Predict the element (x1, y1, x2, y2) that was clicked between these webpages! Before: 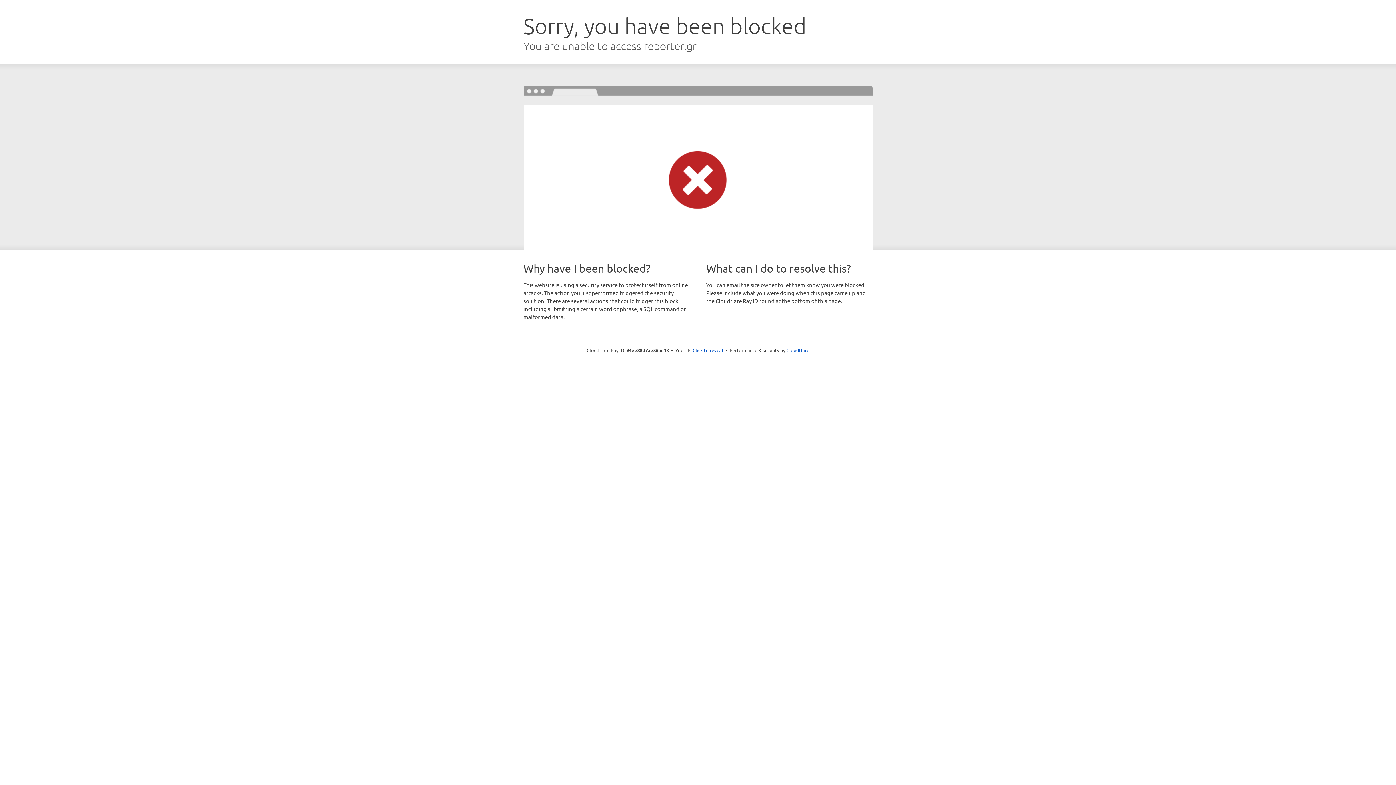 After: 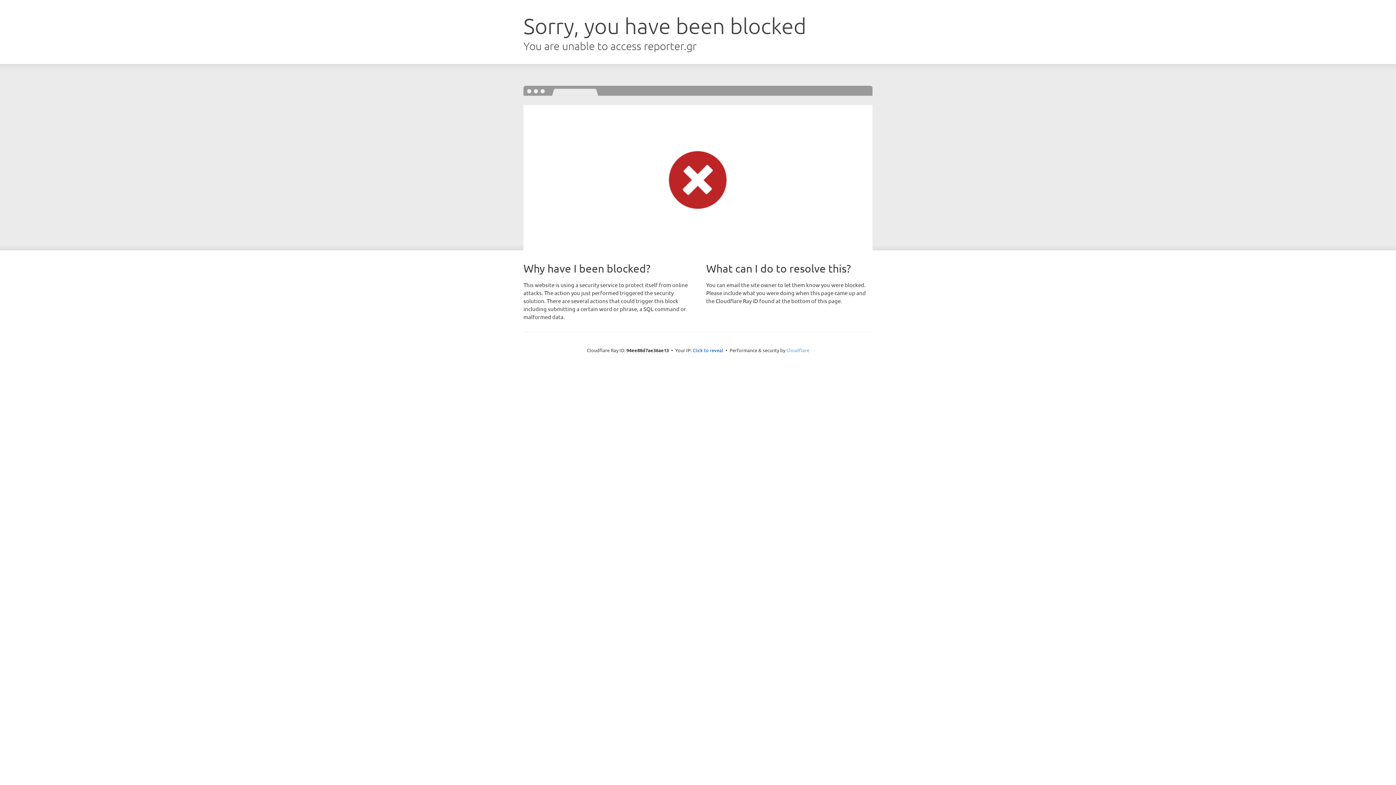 Action: bbox: (786, 347, 809, 353) label: Cloudflare